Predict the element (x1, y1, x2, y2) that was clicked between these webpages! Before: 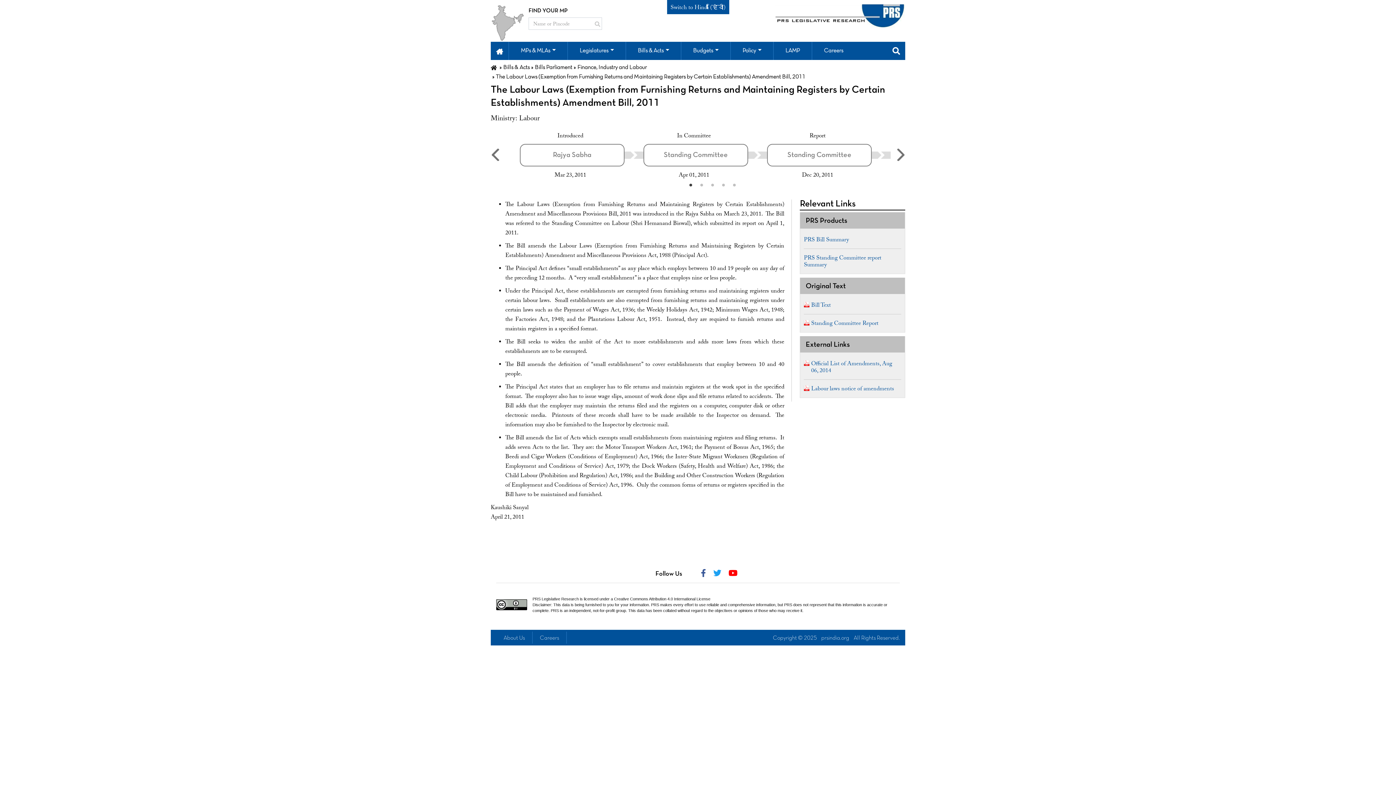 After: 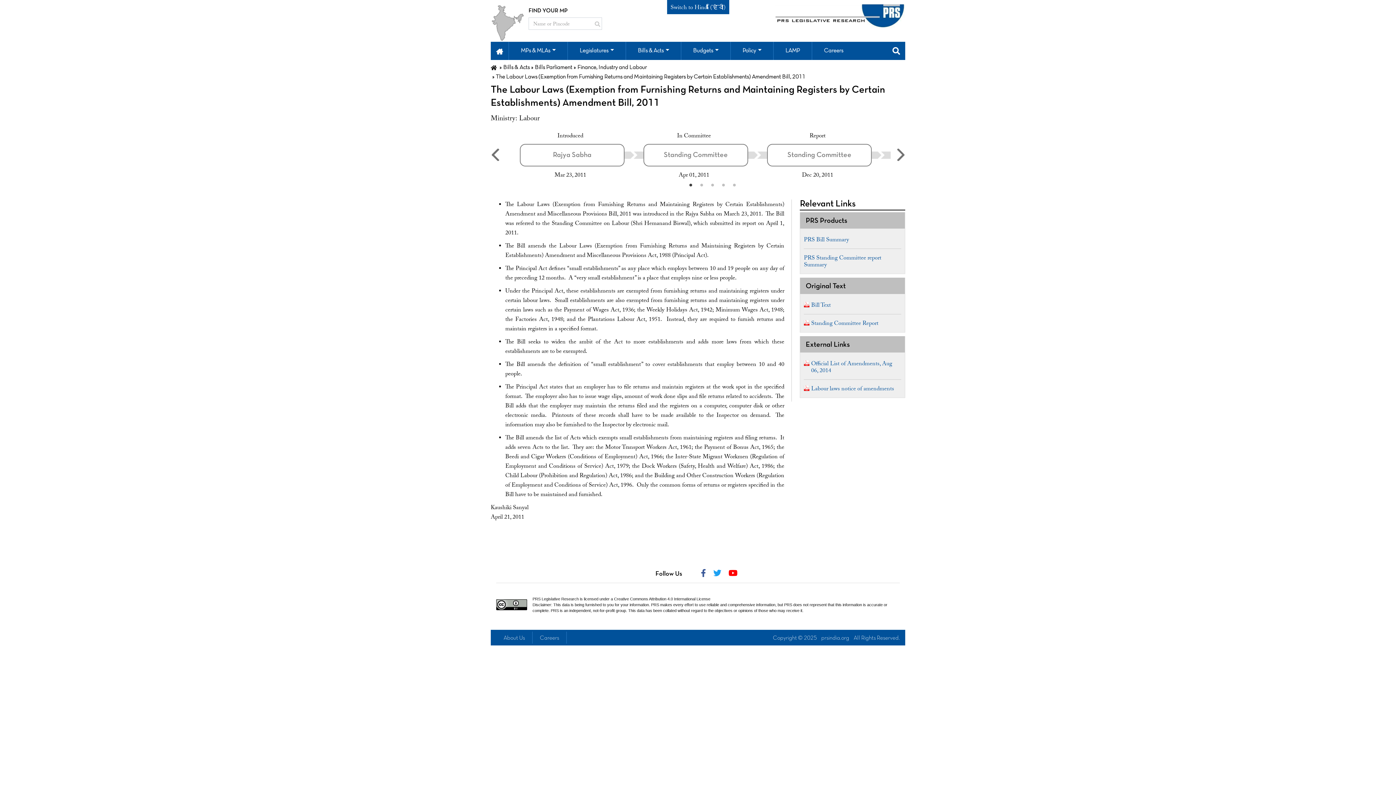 Action: bbox: (701, 568, 706, 578)